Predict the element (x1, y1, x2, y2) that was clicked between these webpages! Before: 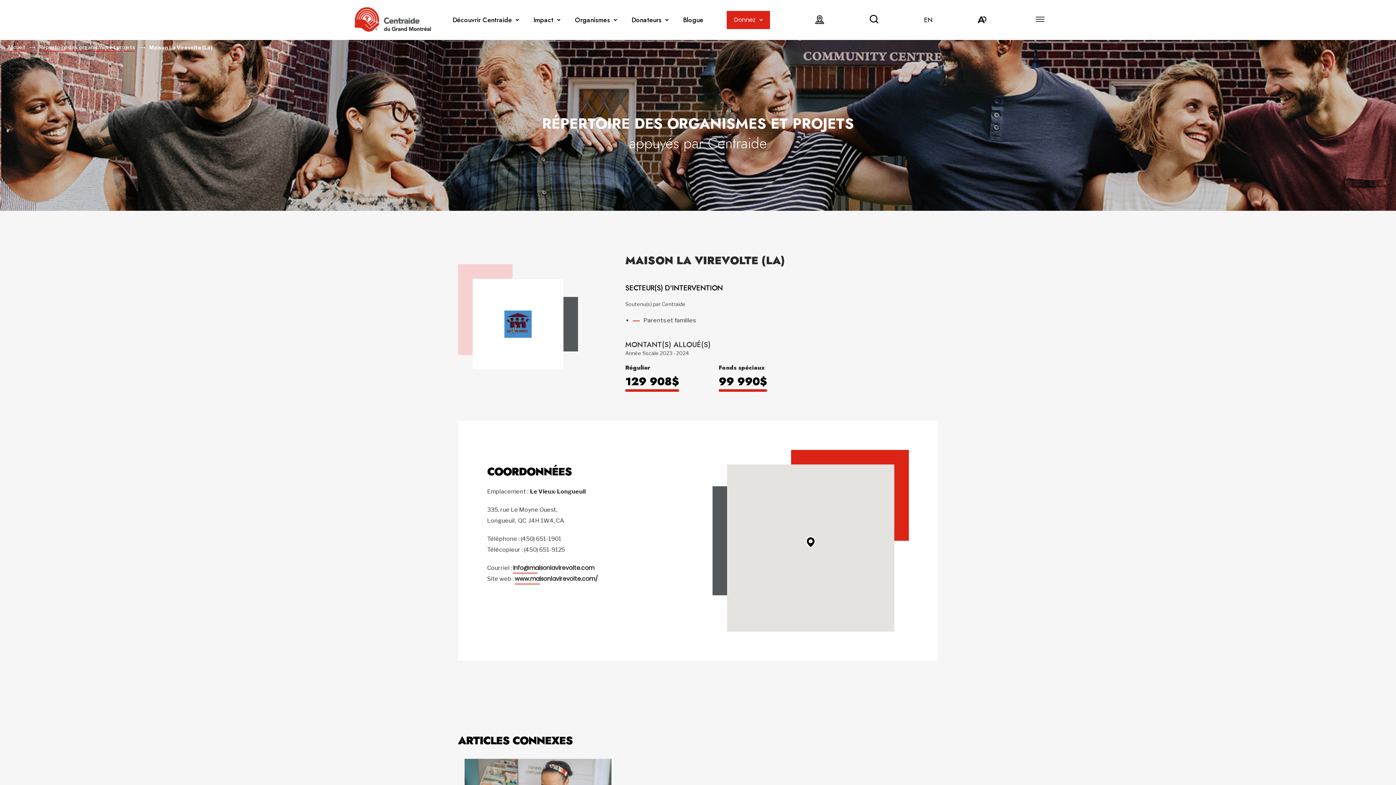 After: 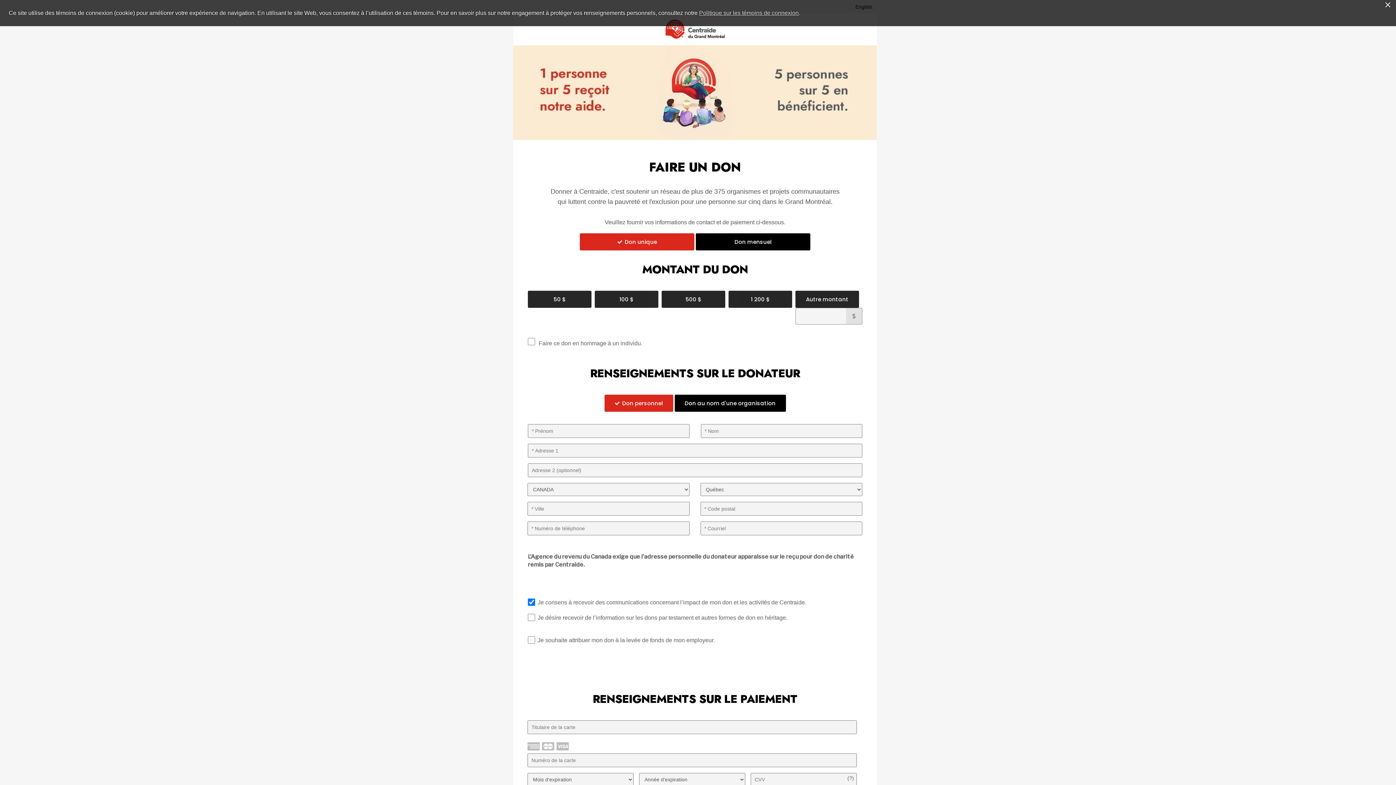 Action: bbox: (726, 10, 755, 29) label: Donnez